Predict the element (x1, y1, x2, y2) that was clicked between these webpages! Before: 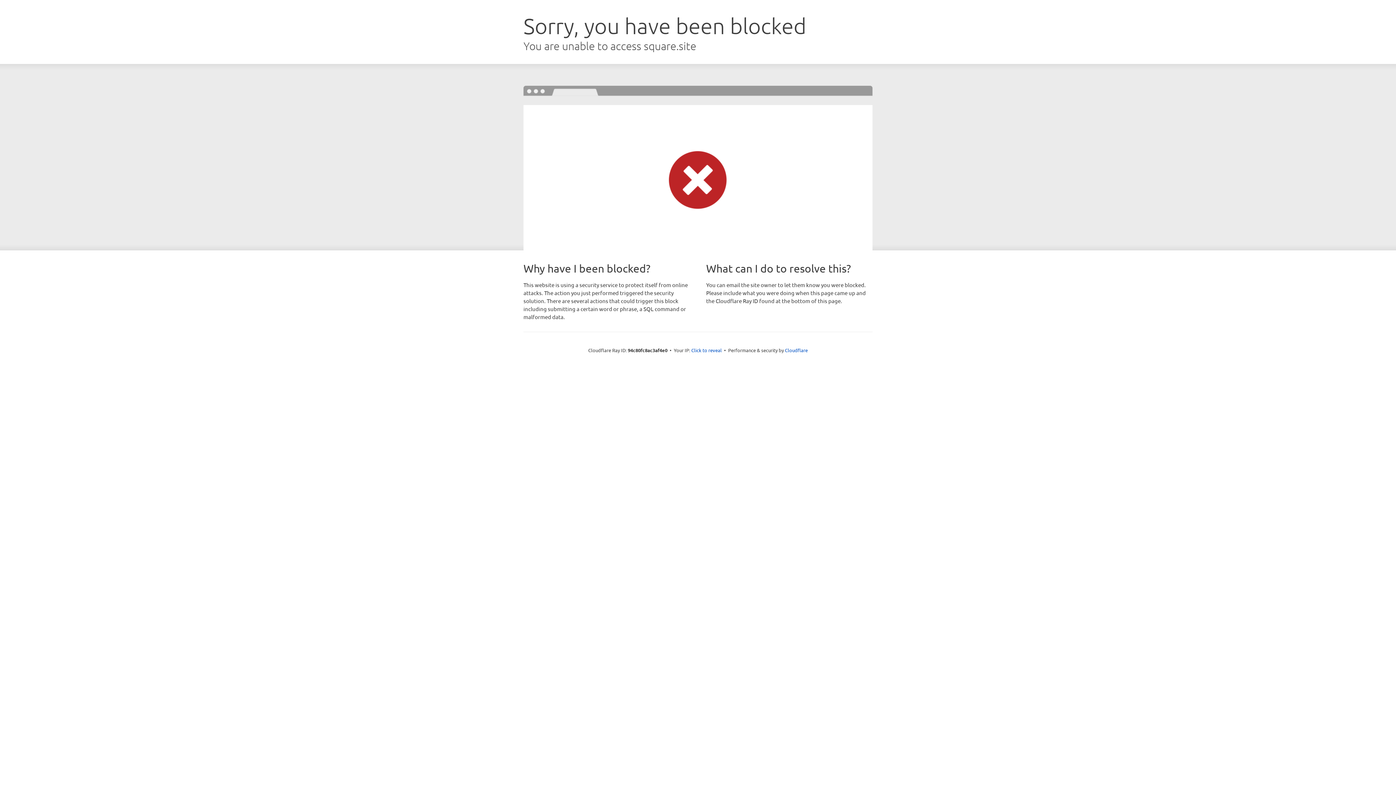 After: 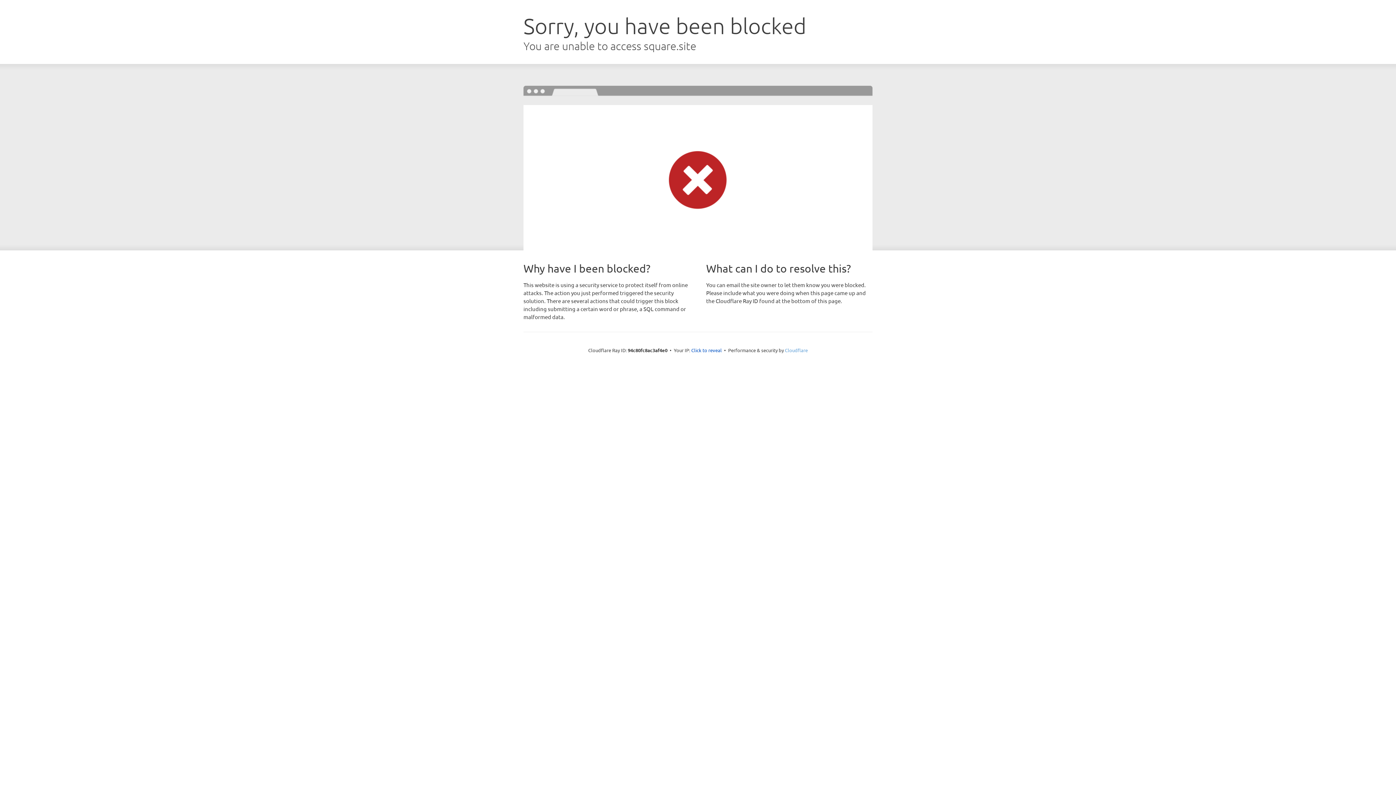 Action: label: Cloudflare bbox: (785, 347, 808, 353)